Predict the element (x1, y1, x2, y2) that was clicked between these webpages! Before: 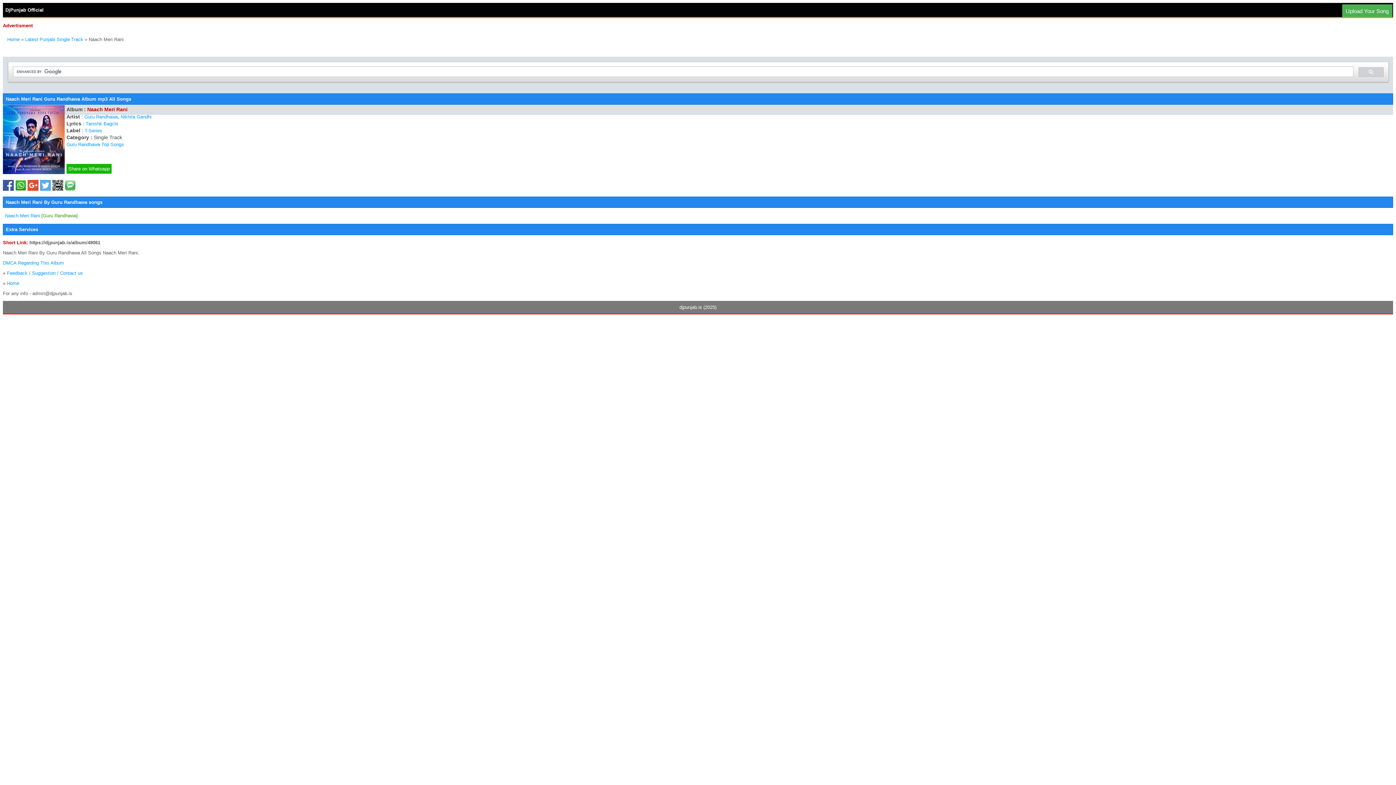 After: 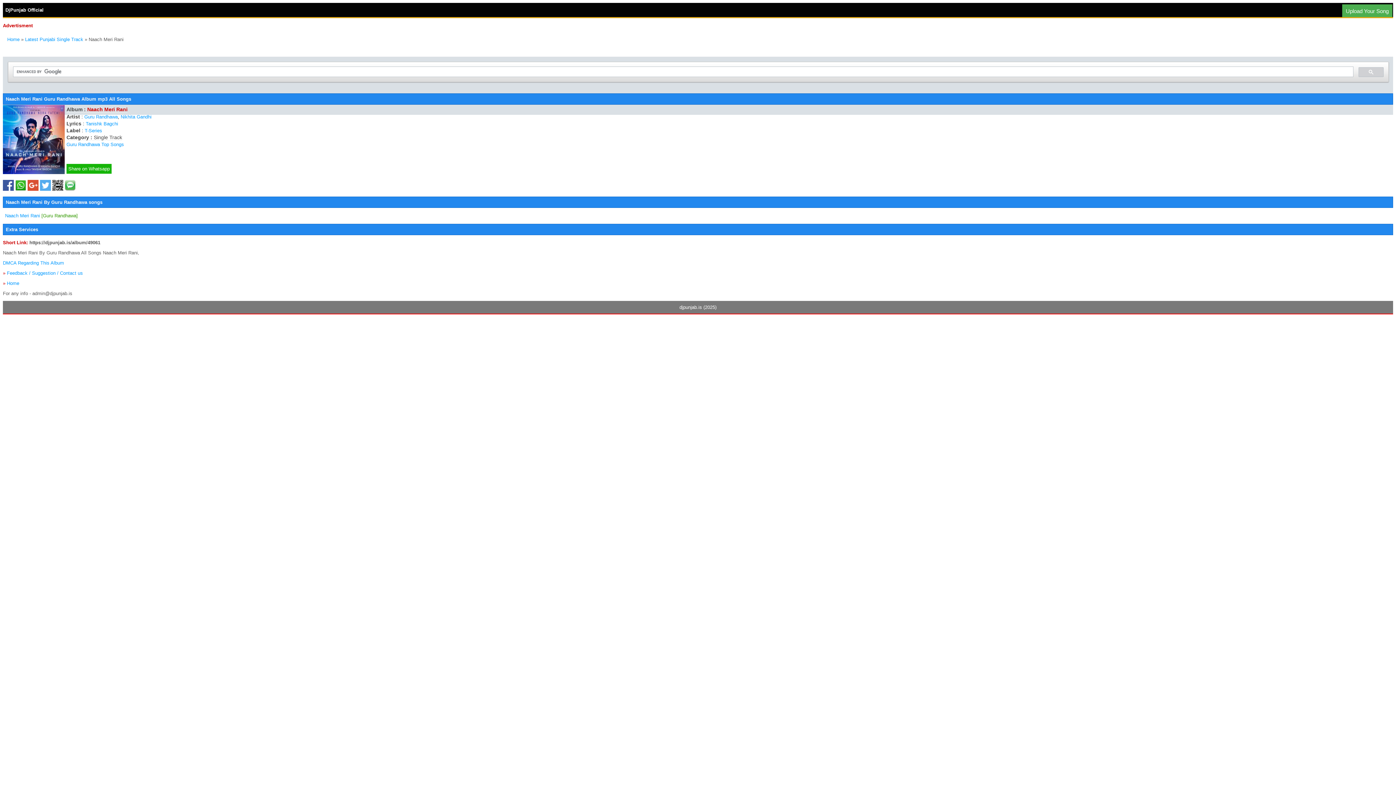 Action: bbox: (64, 186, 75, 192)